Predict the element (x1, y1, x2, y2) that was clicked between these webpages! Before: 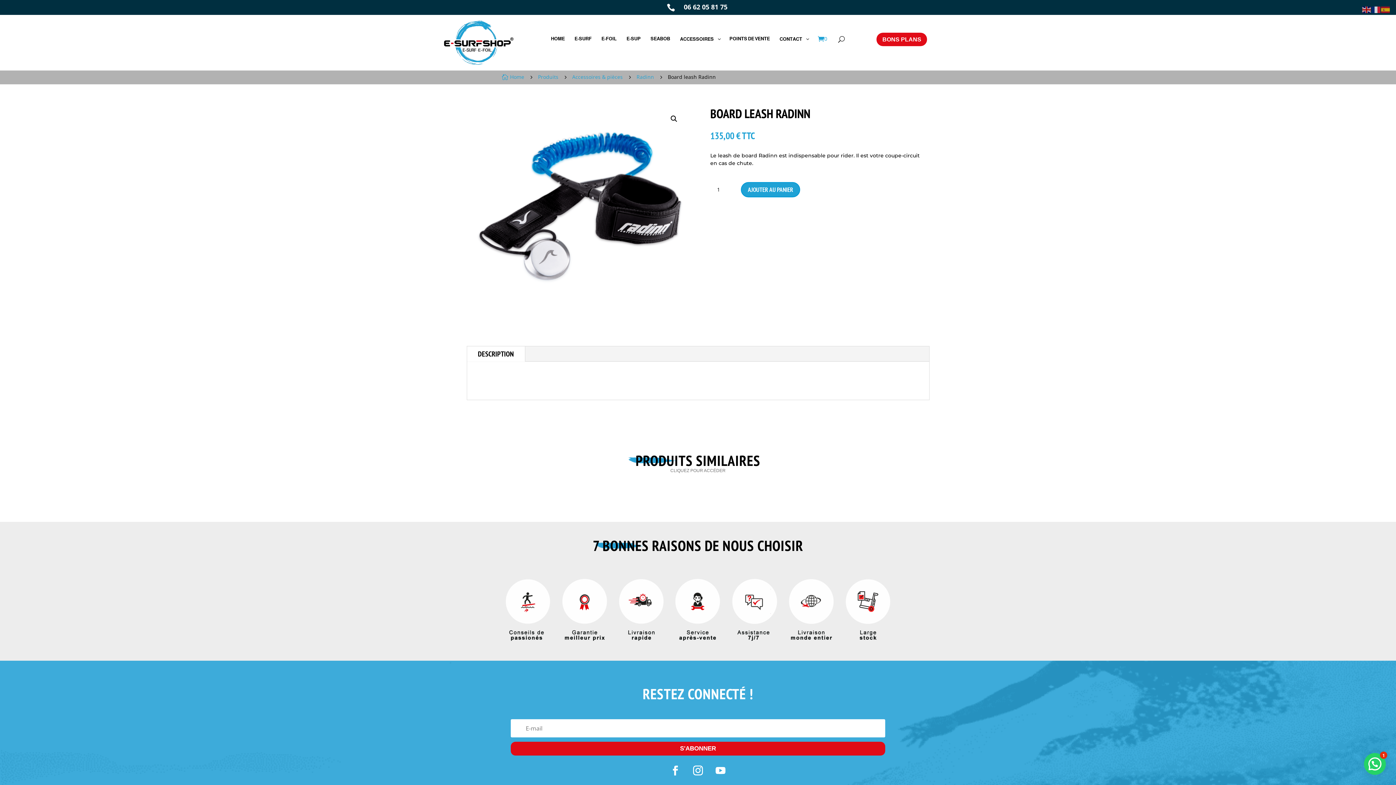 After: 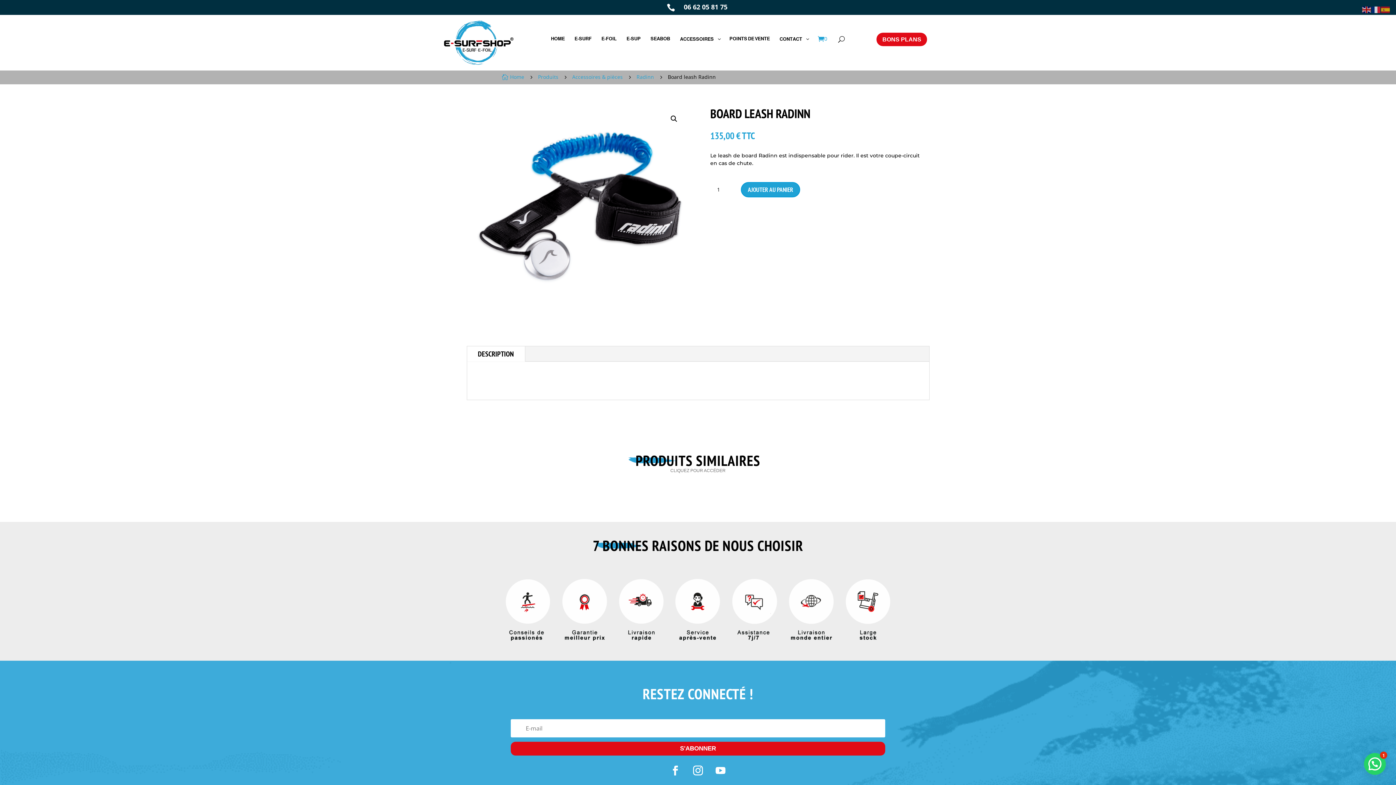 Action: bbox: (683, 2, 727, 11) label: 06 62 05 81 75